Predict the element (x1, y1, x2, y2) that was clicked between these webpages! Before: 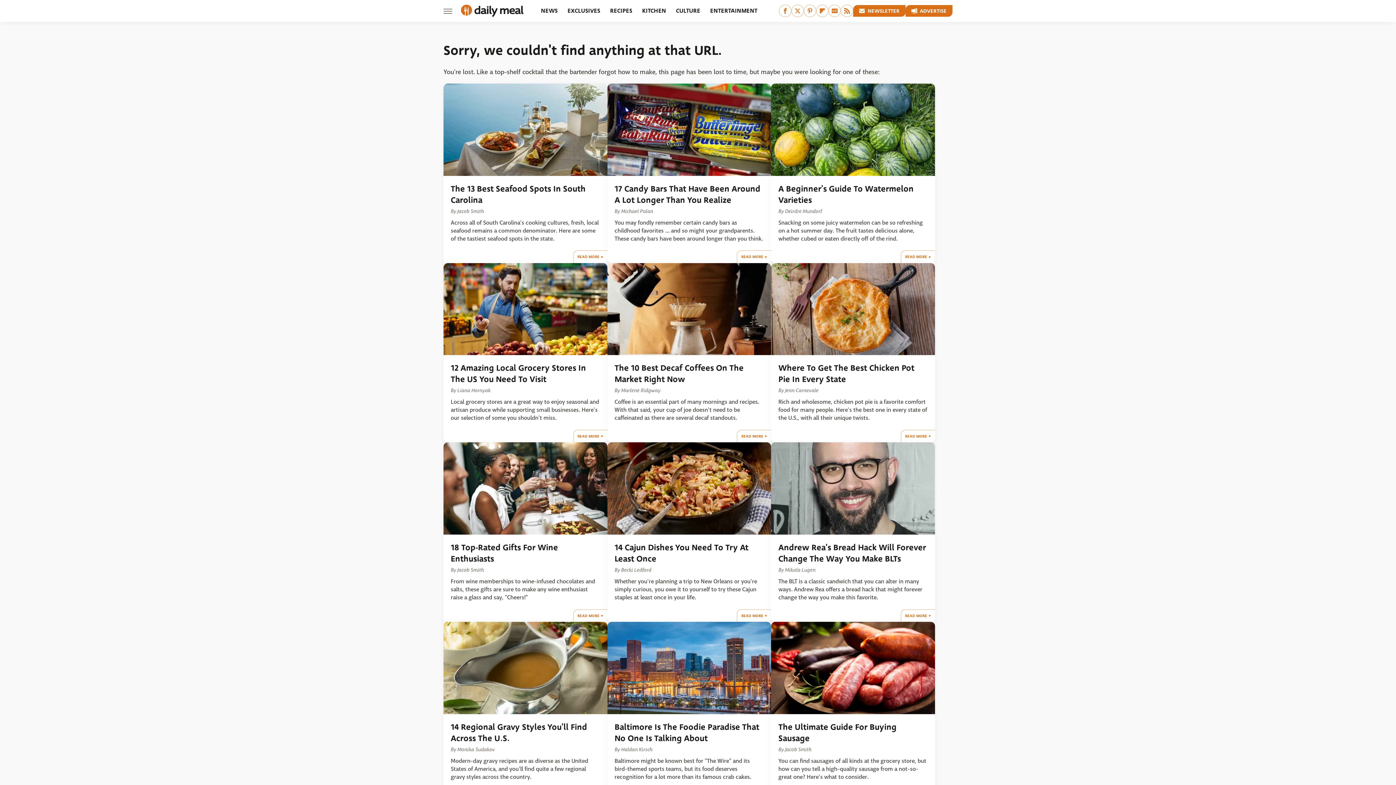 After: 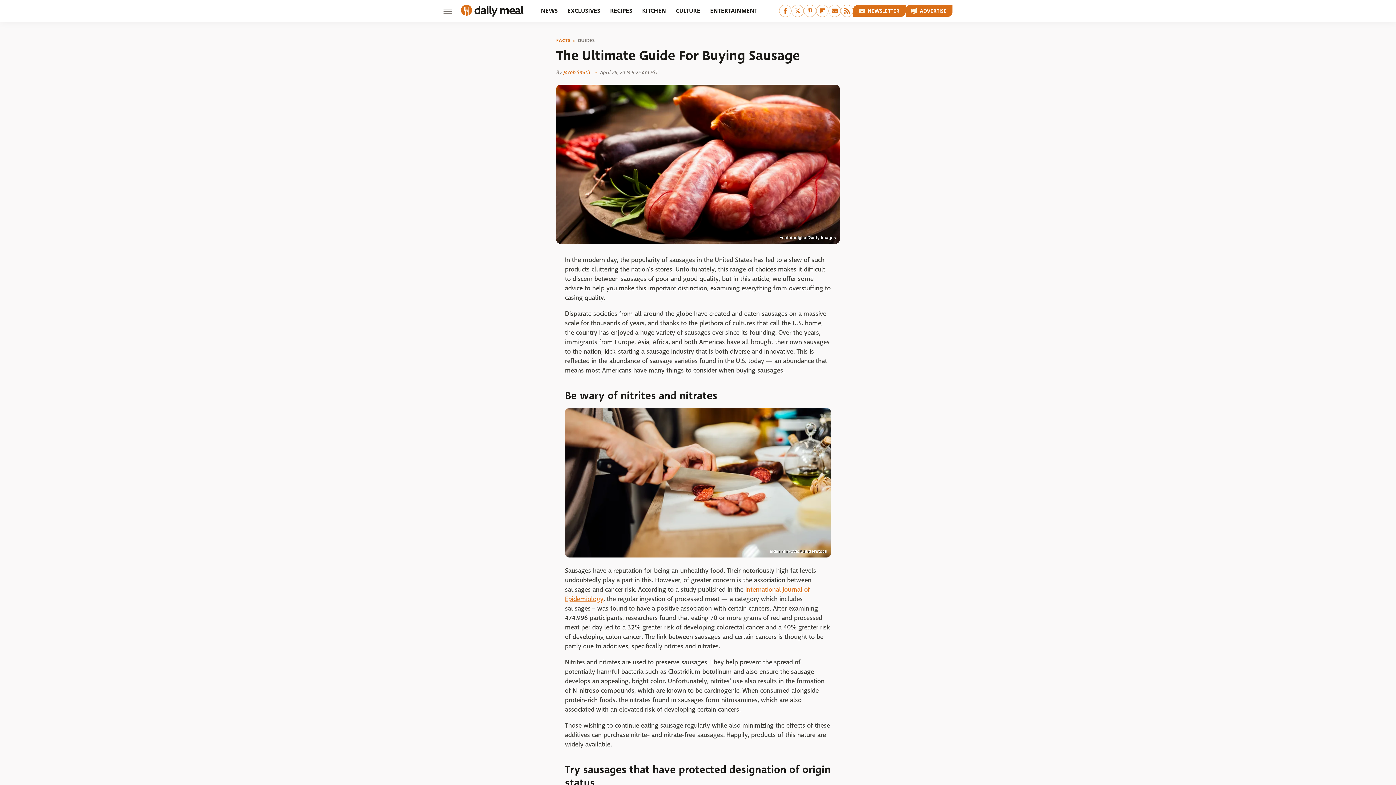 Action: bbox: (771, 622, 935, 714)